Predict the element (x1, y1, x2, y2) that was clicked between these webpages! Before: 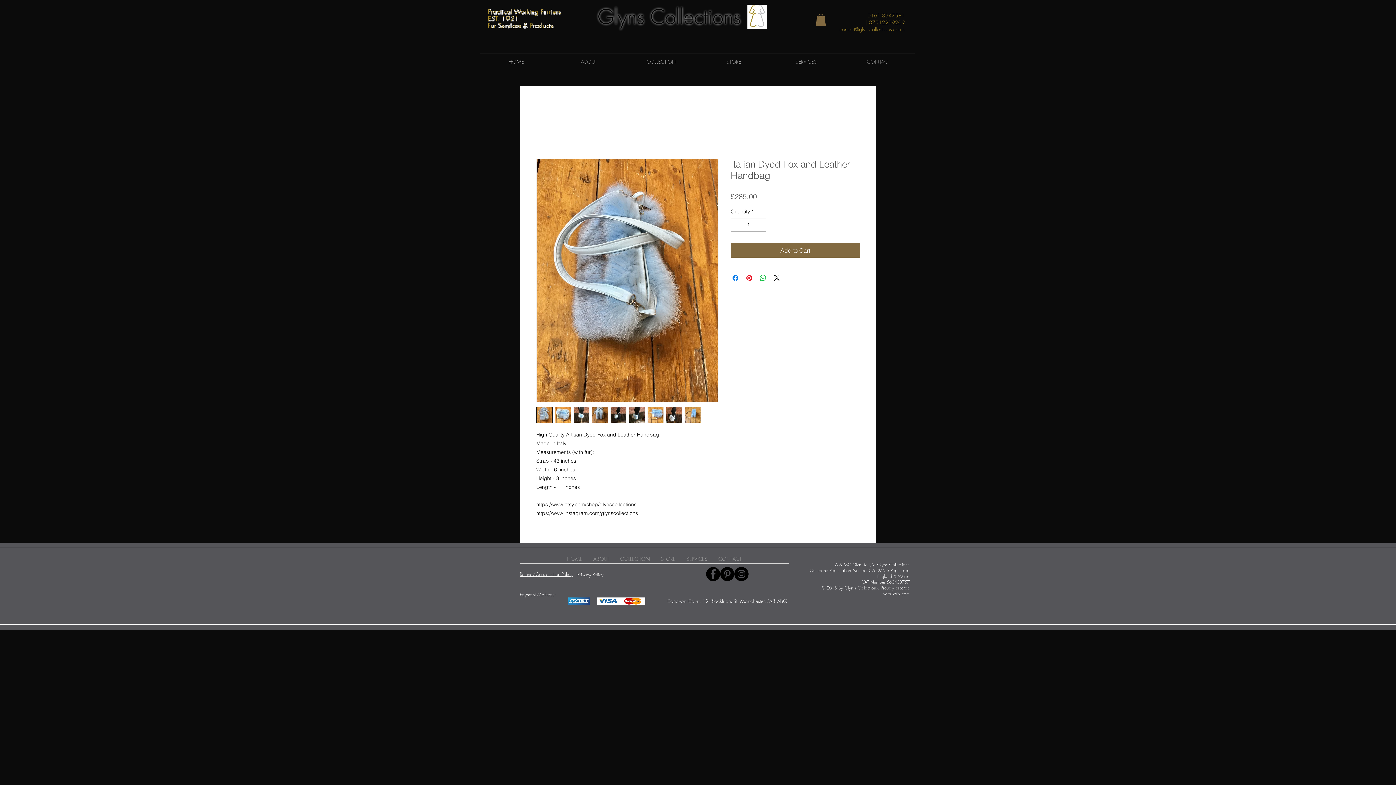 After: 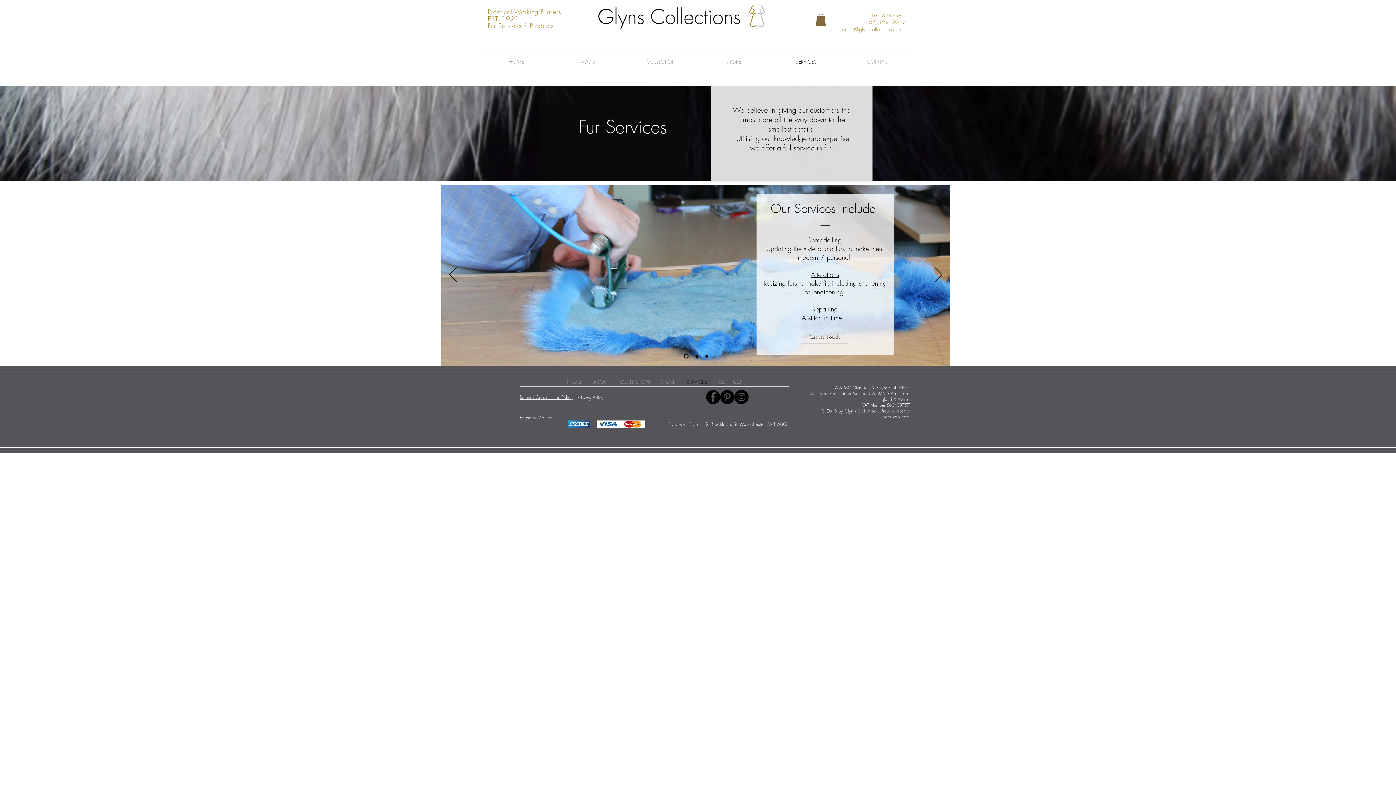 Action: label: SERVICES bbox: (681, 554, 713, 563)